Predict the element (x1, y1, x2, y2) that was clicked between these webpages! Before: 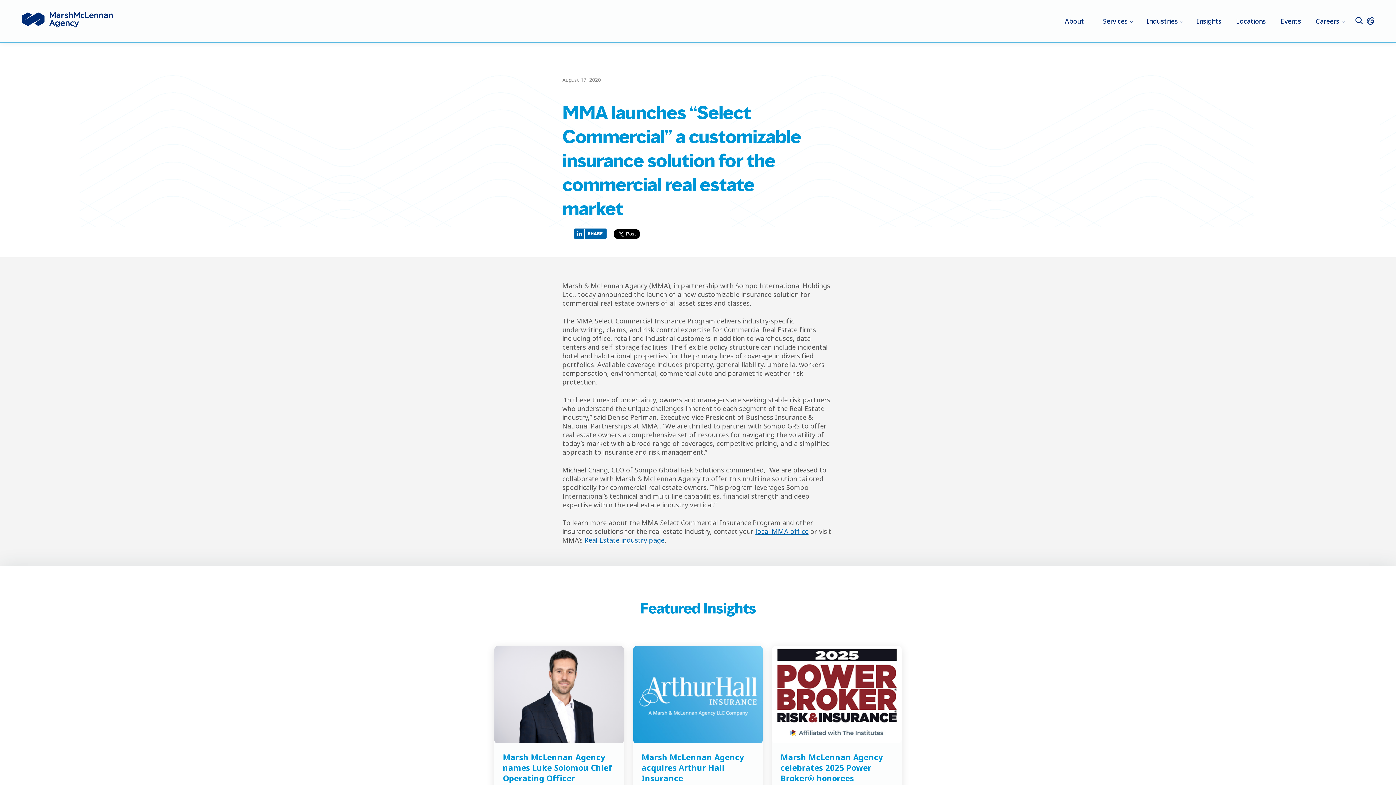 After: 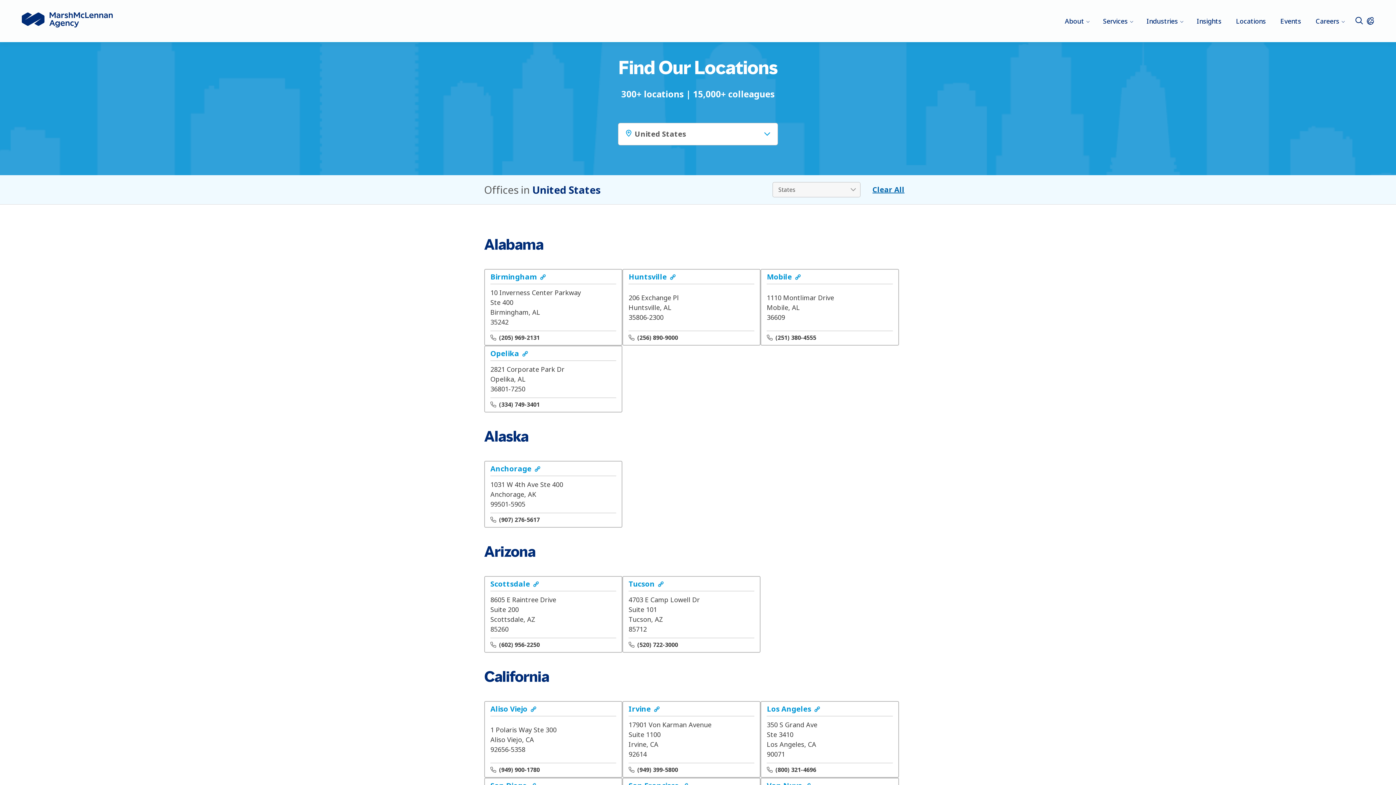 Action: bbox: (1233, 14, 1269, 27) label: Locations